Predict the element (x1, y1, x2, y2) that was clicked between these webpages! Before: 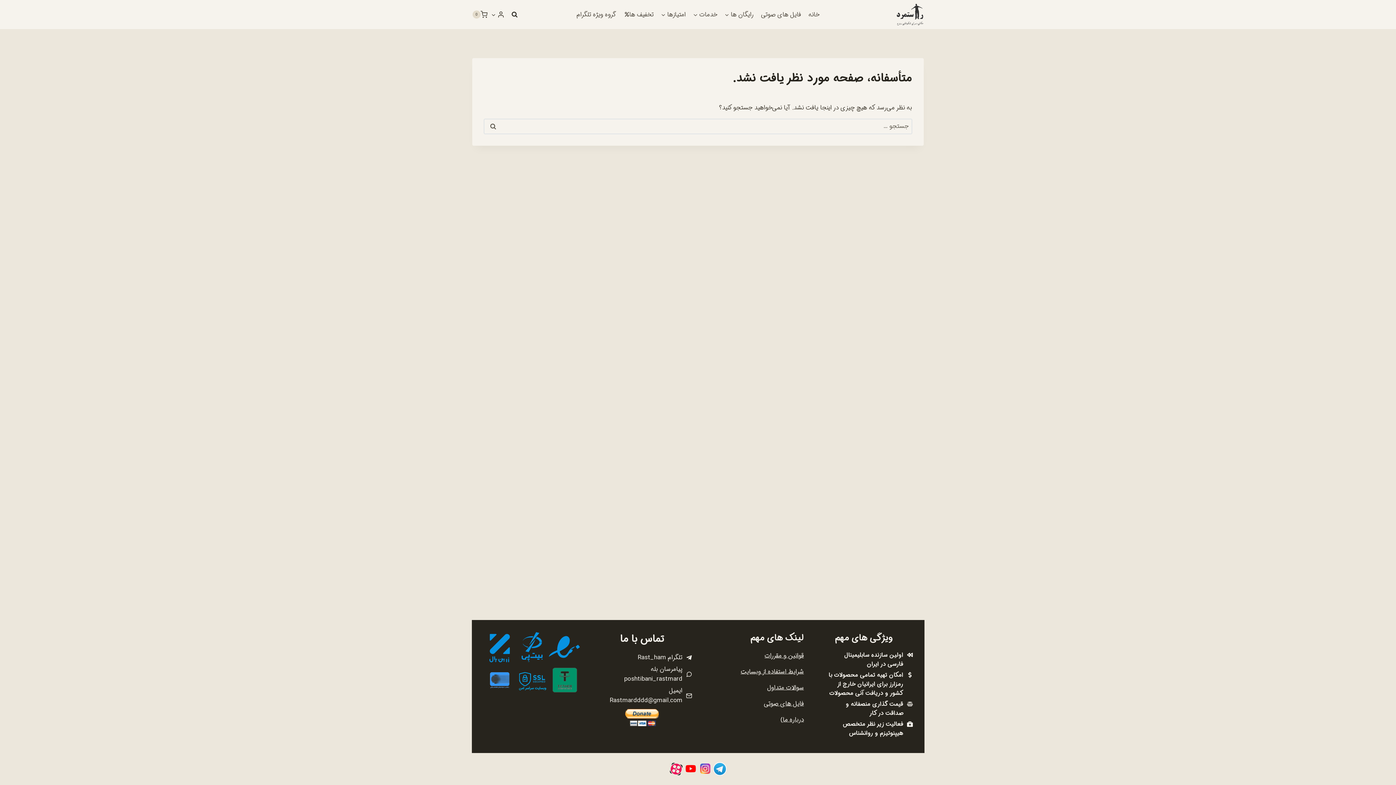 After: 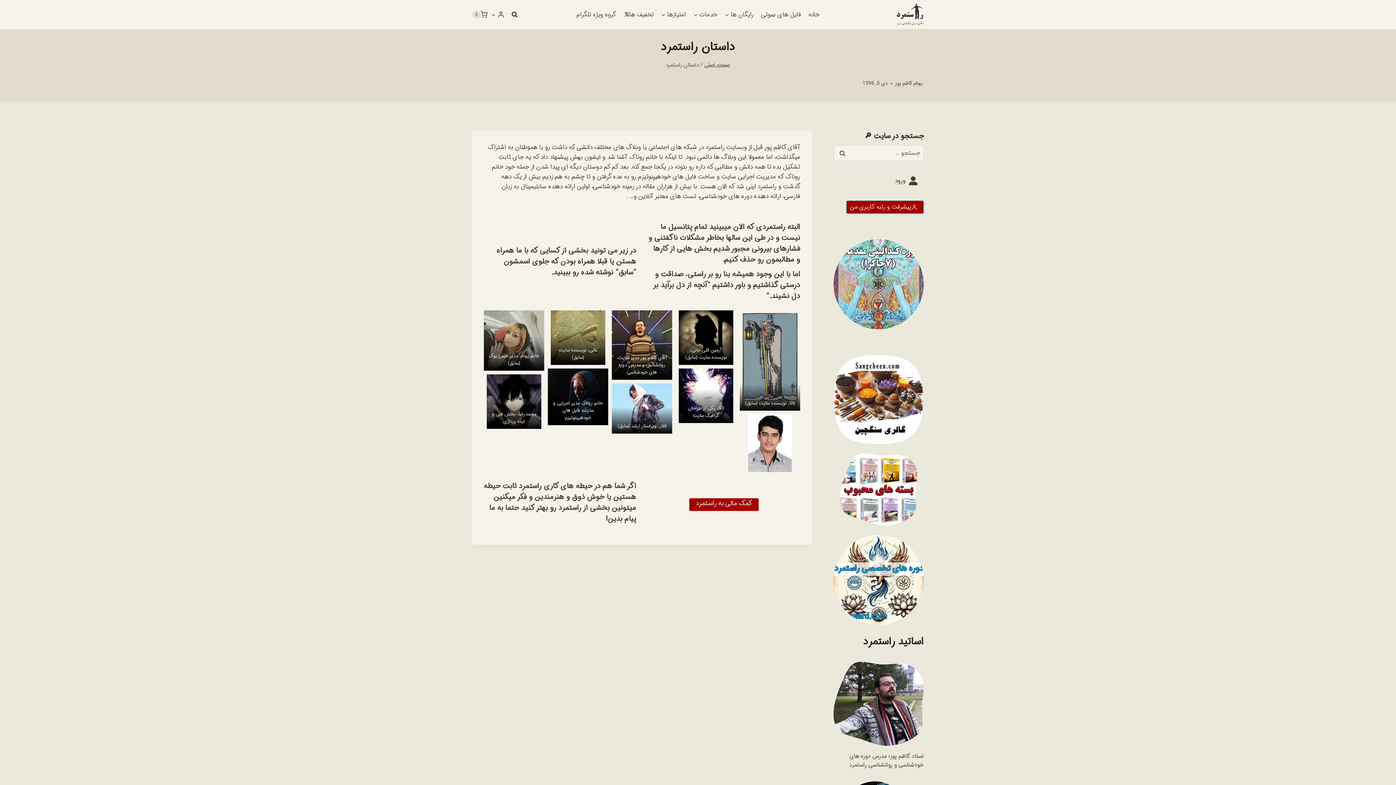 Action: bbox: (783, 715, 804, 725) label: درباره ما